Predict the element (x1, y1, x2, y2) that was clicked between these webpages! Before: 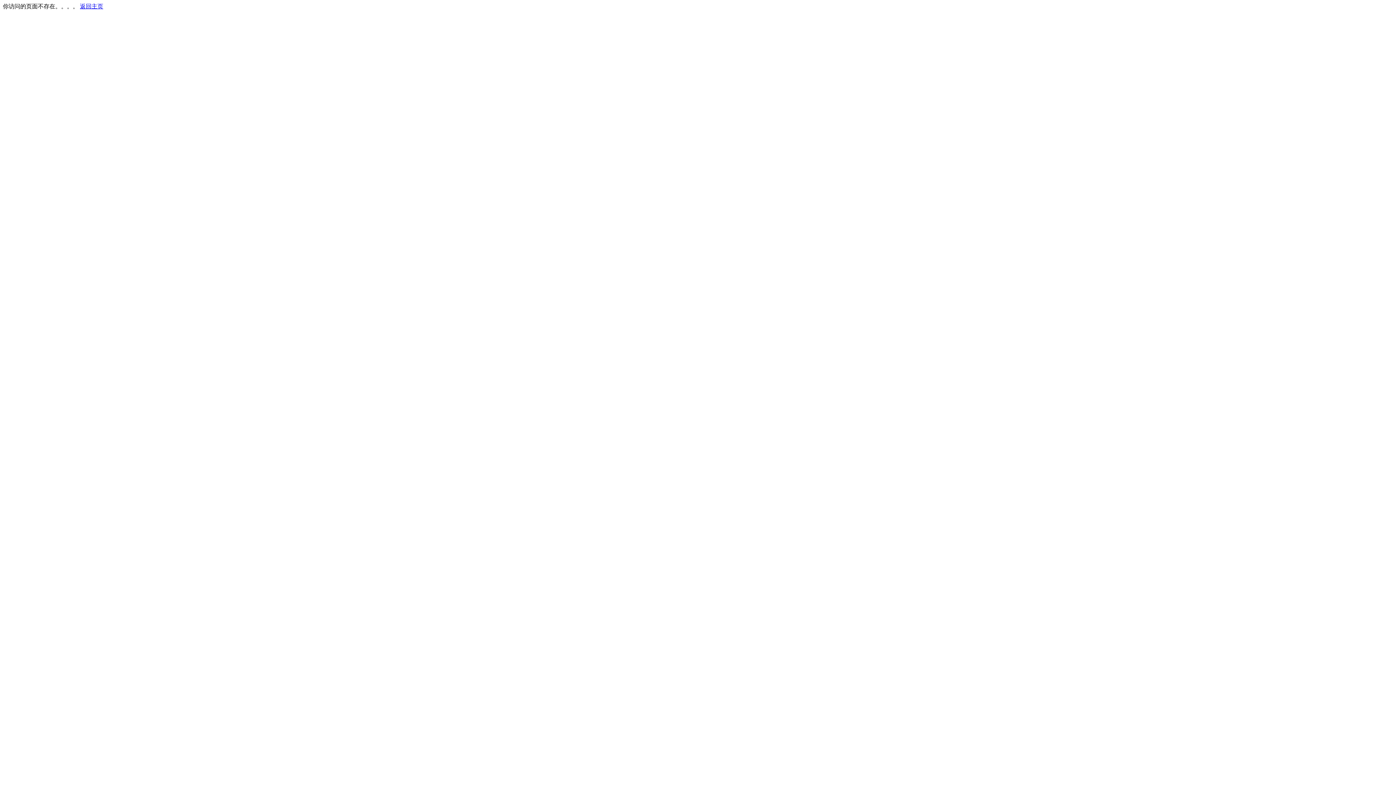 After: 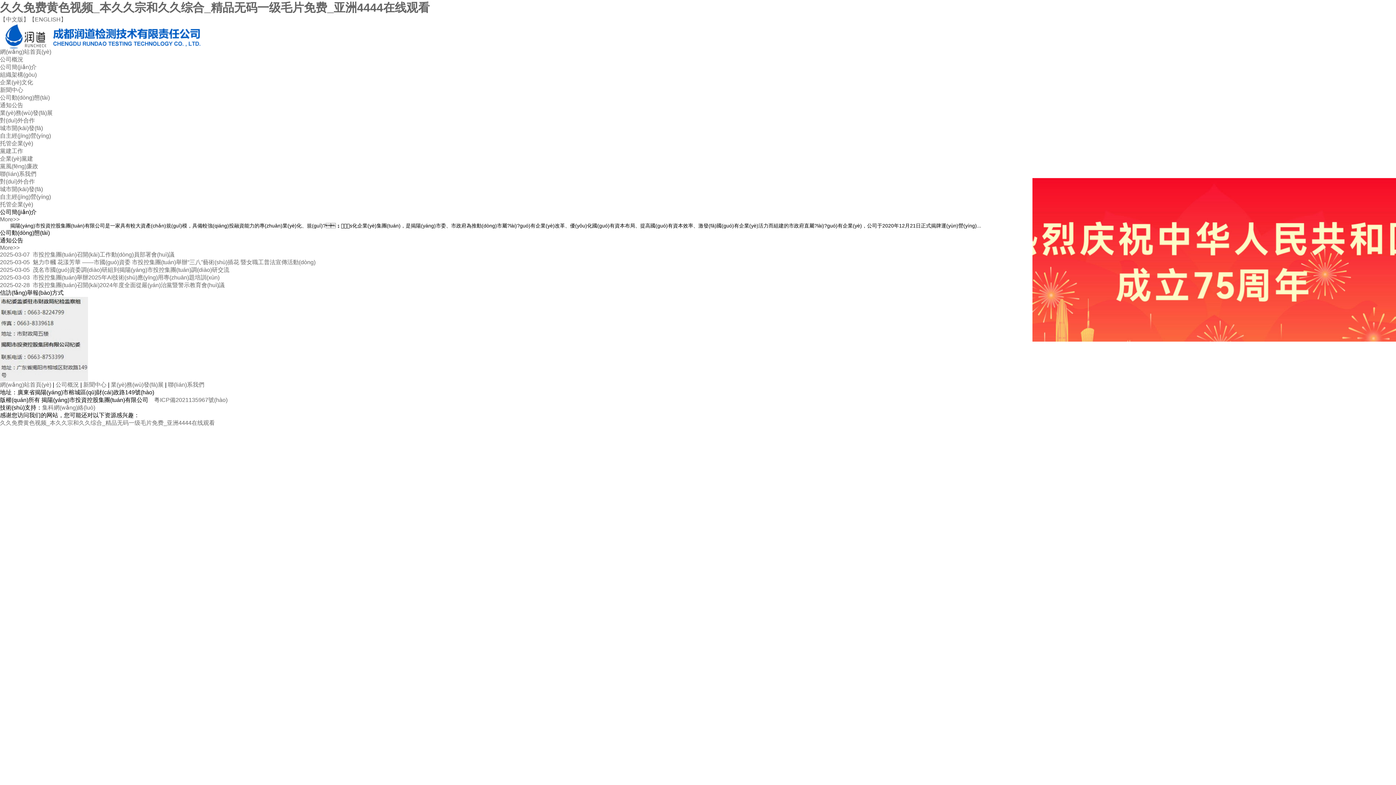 Action: label: 返回主页 bbox: (80, 3, 103, 9)